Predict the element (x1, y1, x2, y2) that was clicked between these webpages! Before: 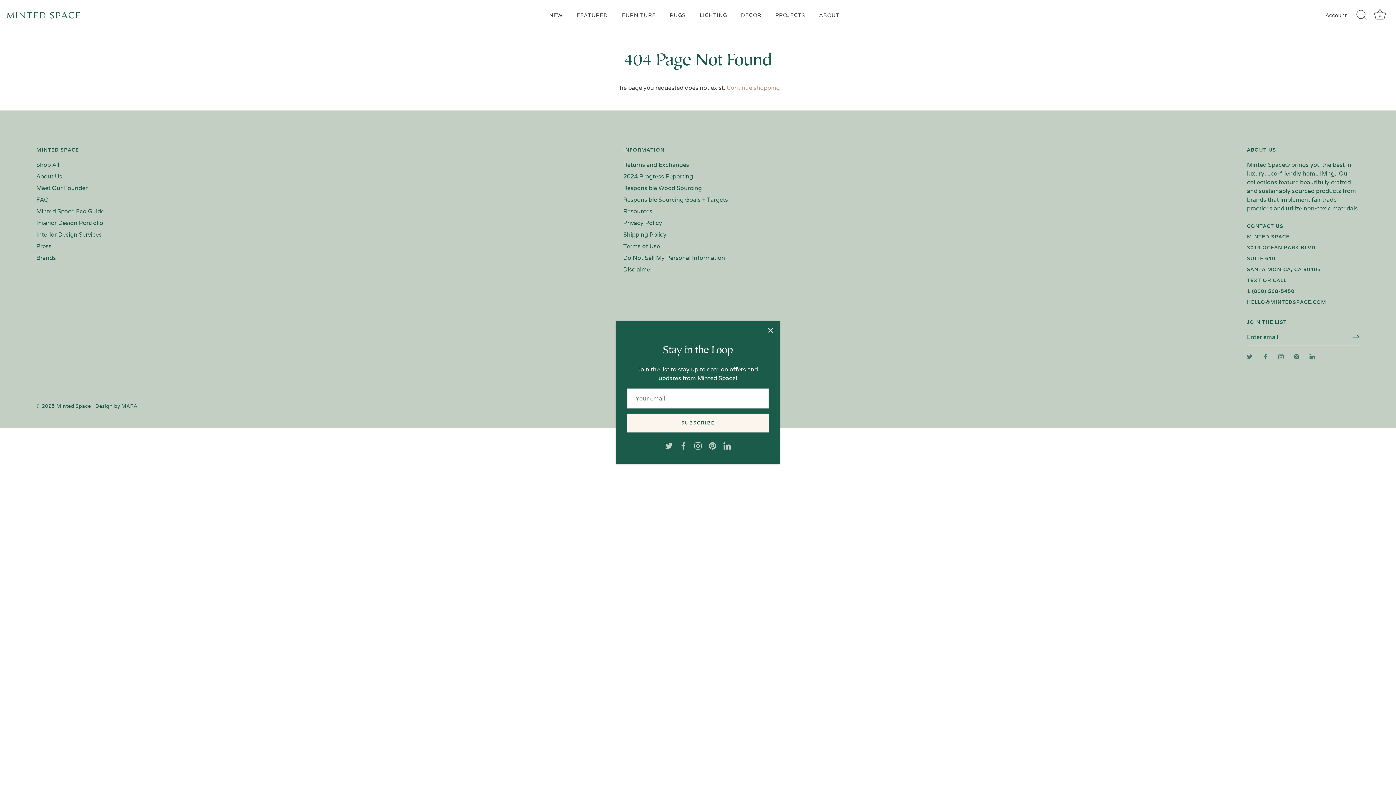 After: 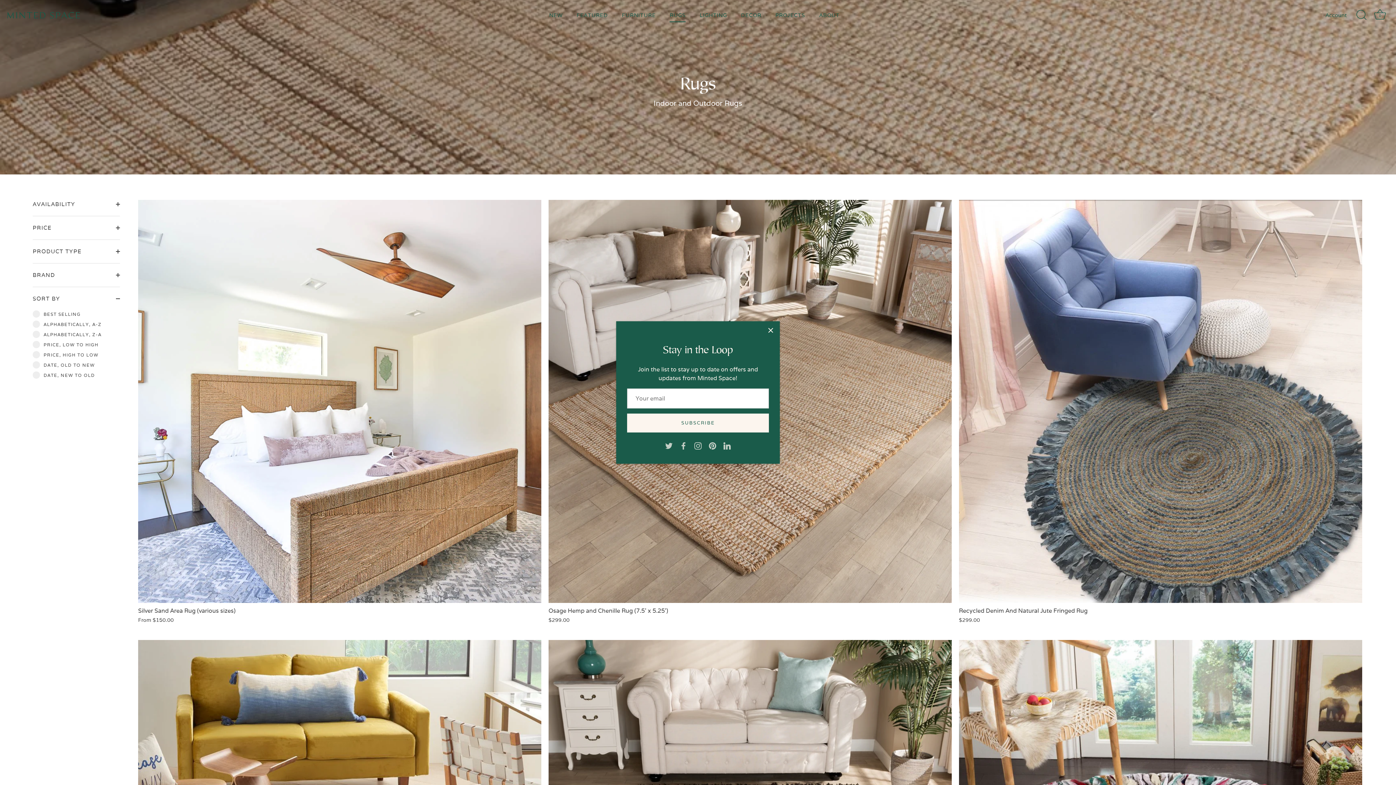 Action: bbox: (663, 8, 692, 22) label: RUGS